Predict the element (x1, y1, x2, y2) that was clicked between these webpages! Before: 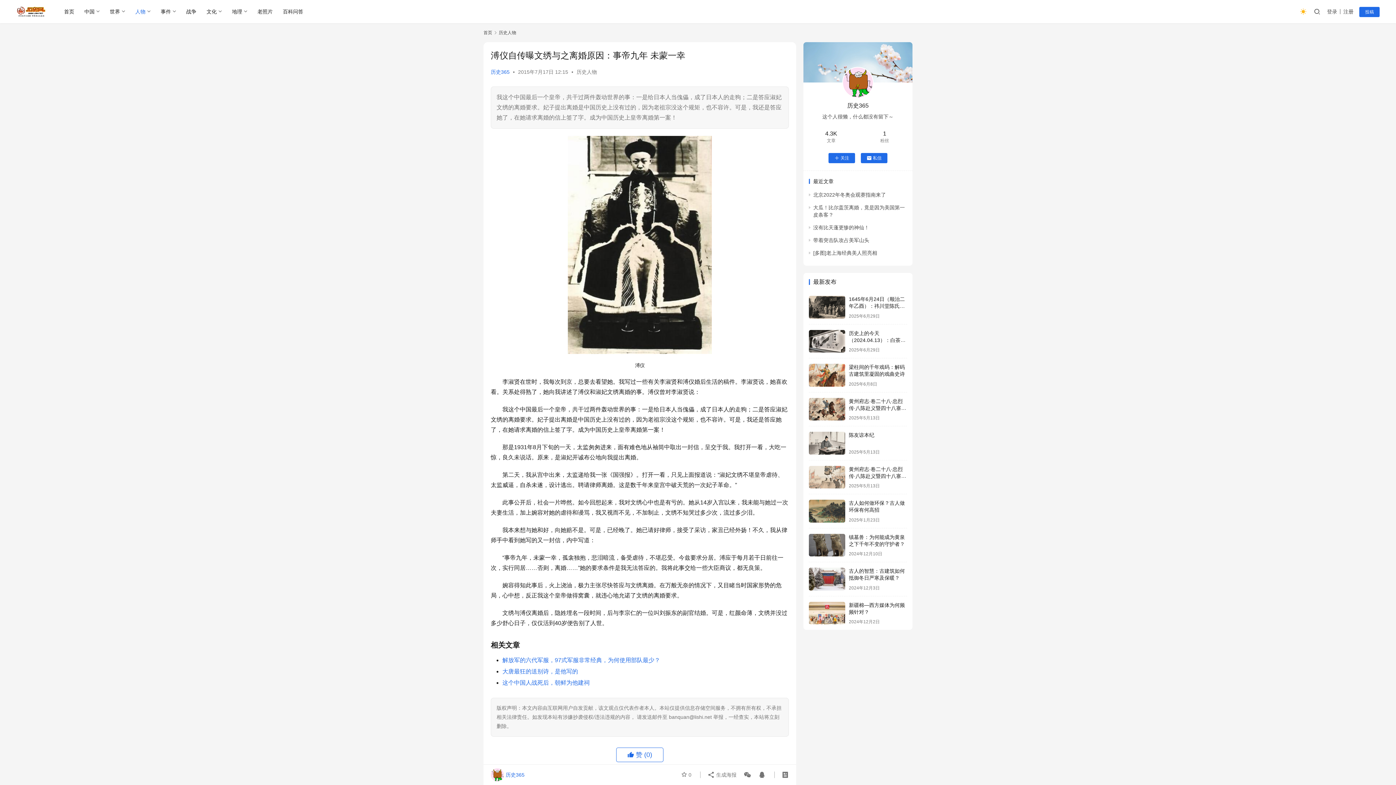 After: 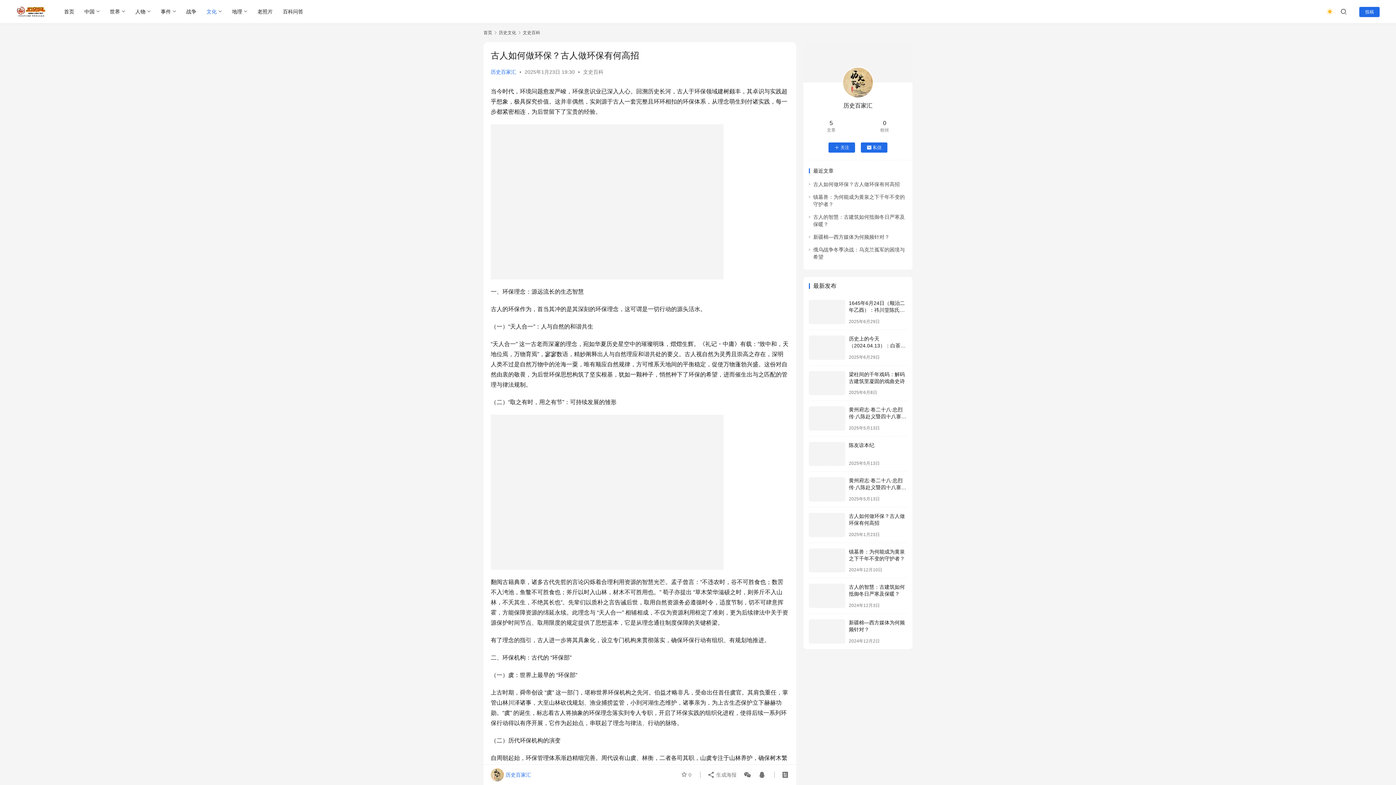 Action: bbox: (809, 500, 845, 522)